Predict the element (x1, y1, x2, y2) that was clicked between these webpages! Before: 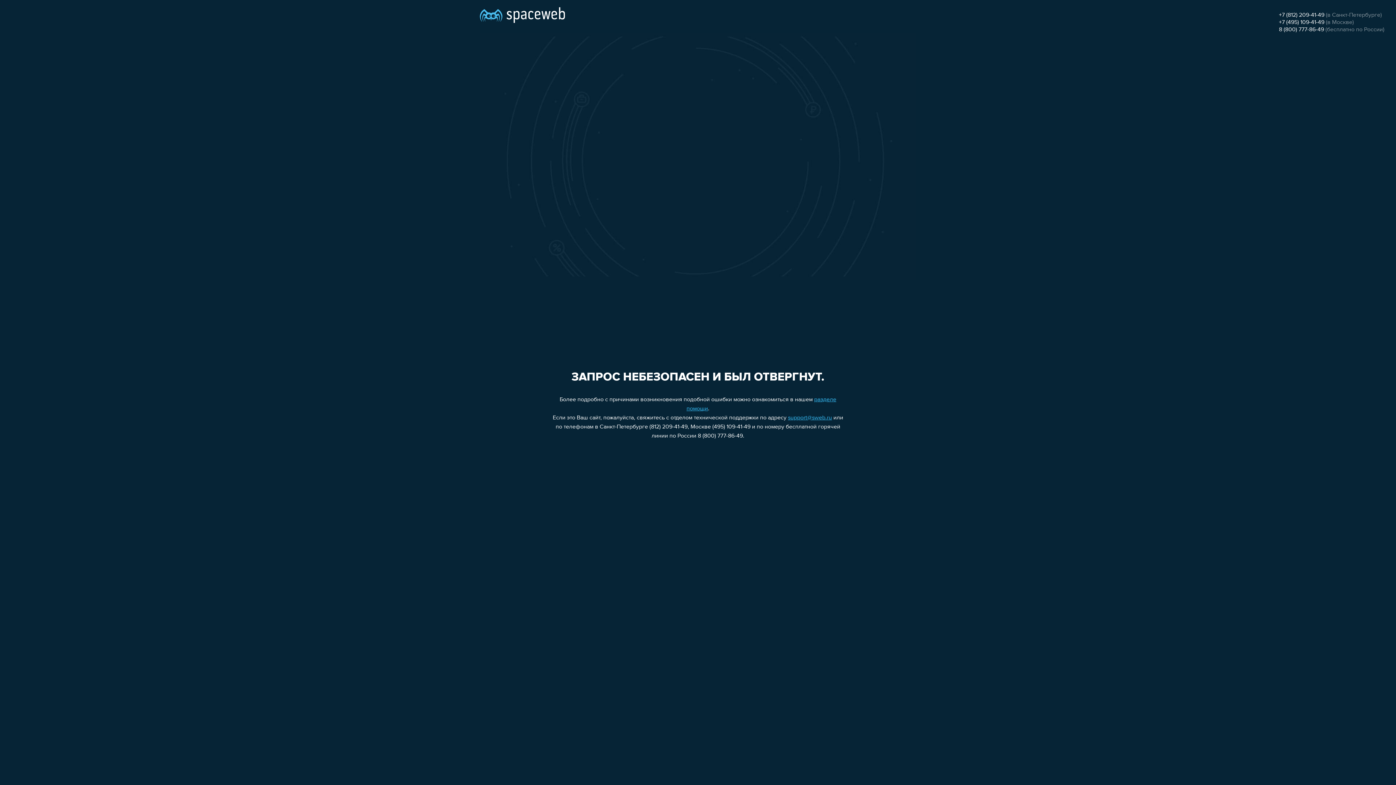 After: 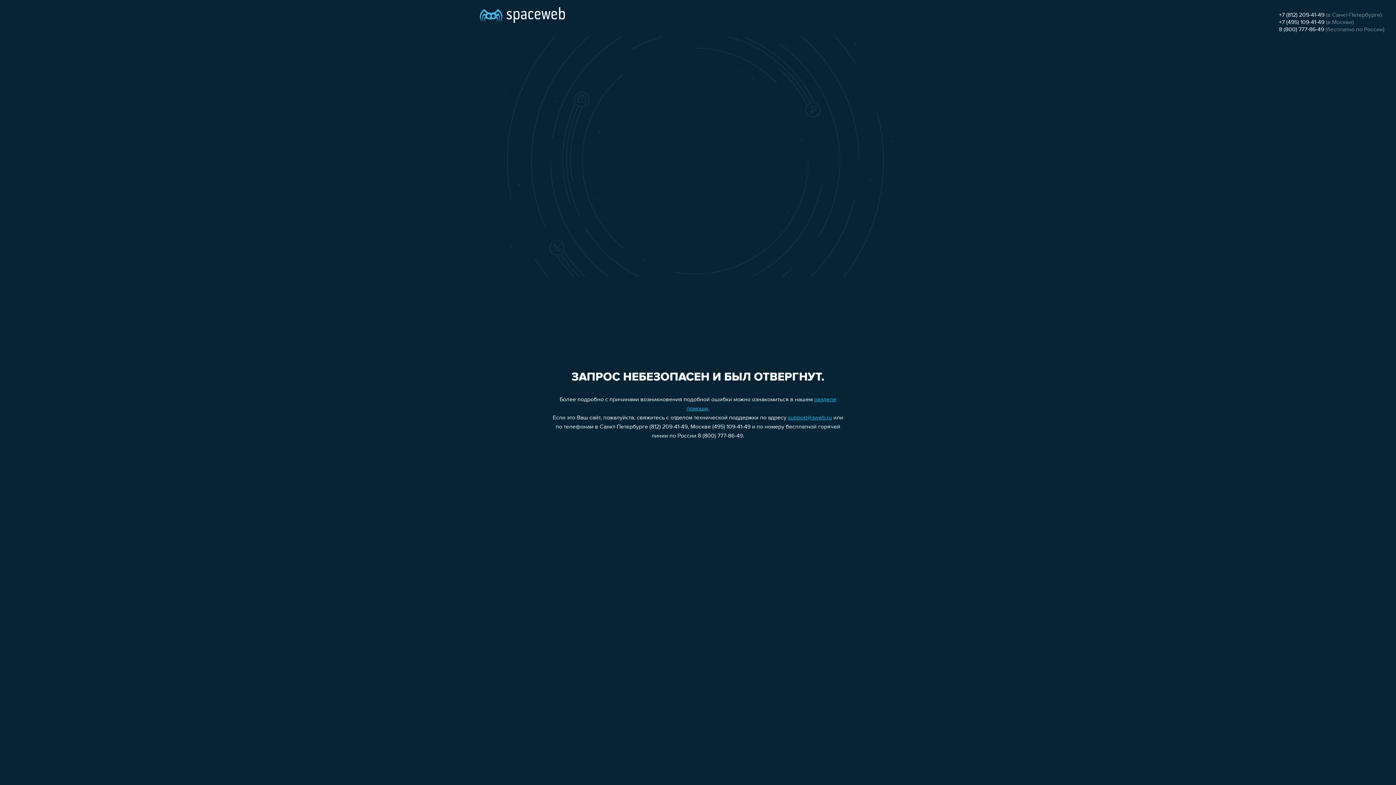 Action: bbox: (1279, 26, 1324, 32) label: 8 (800) 777-86-49